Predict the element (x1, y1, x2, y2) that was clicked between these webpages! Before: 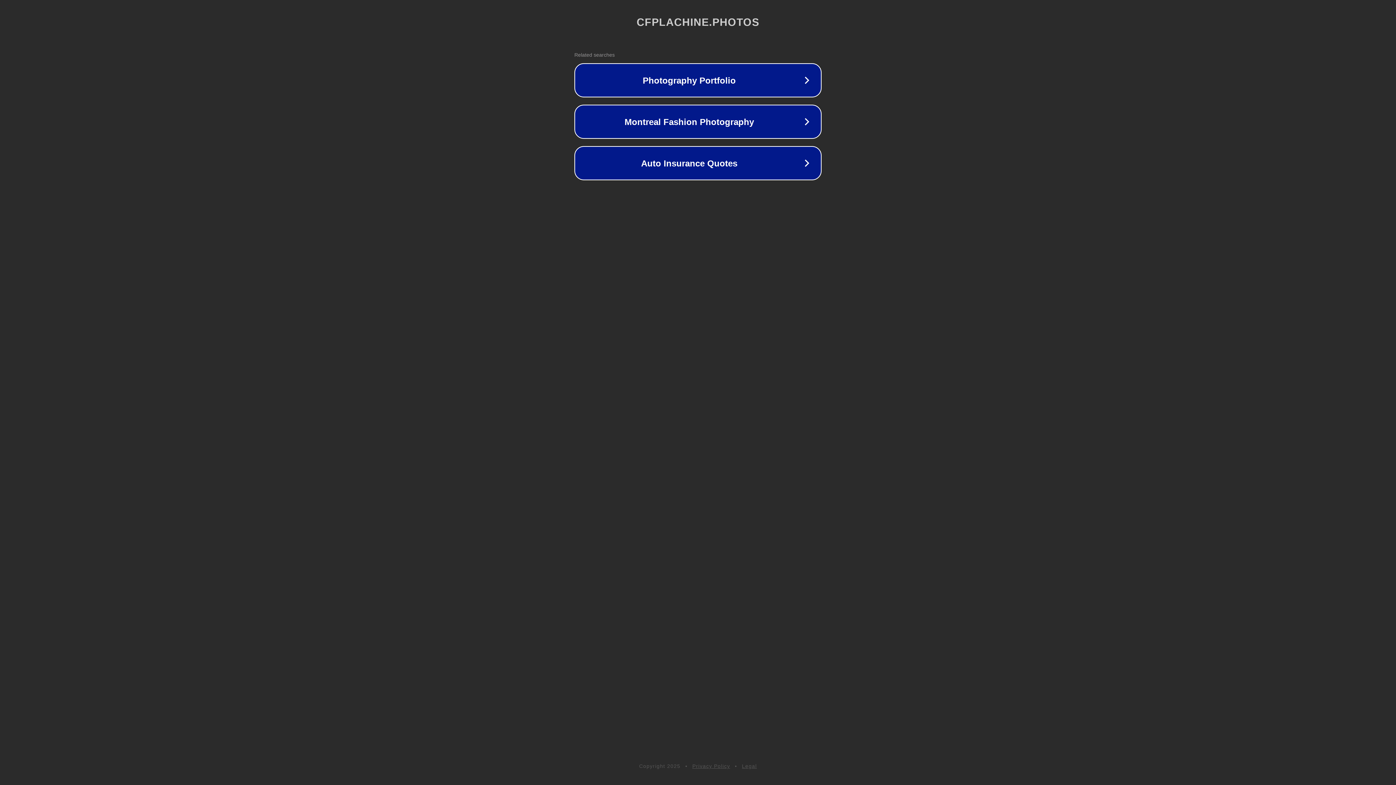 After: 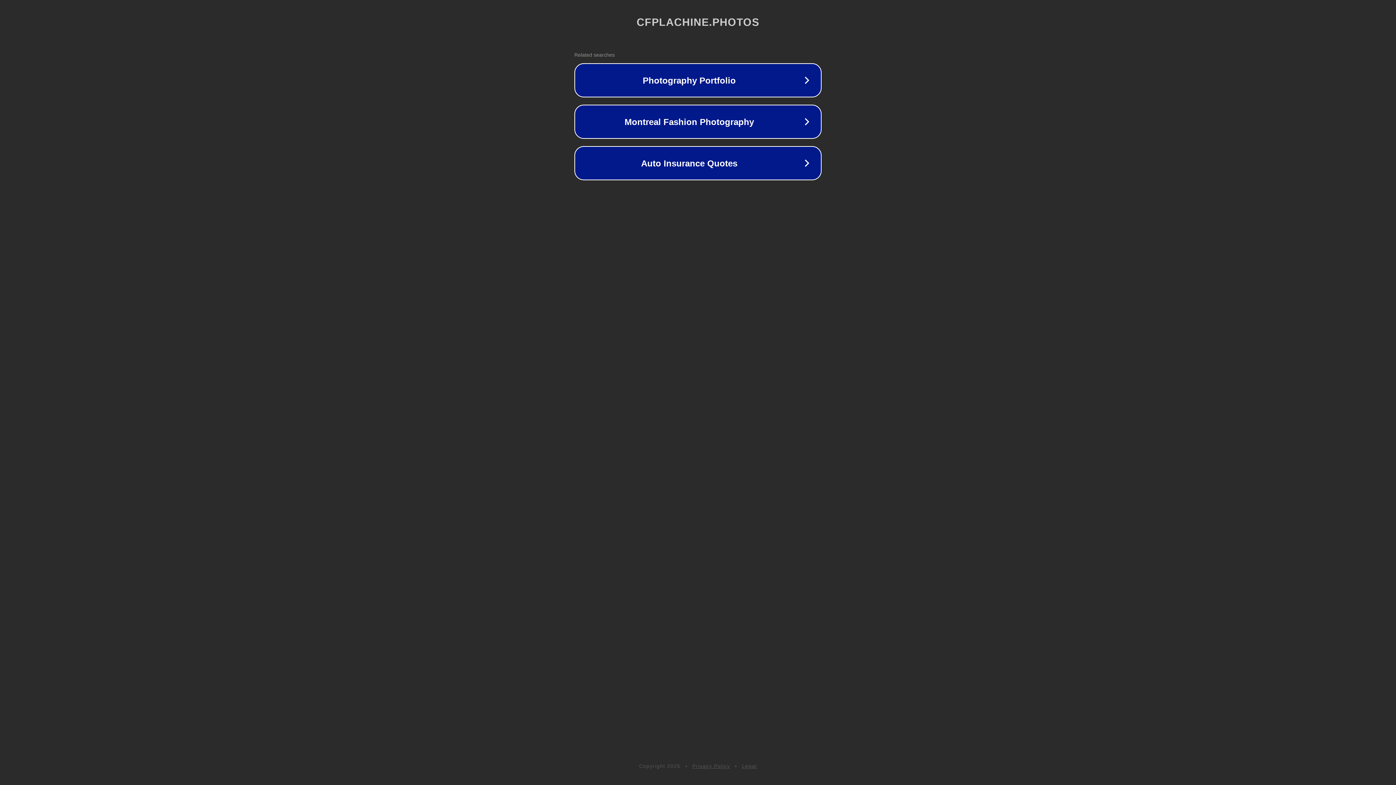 Action: bbox: (742, 763, 757, 769) label: Legal